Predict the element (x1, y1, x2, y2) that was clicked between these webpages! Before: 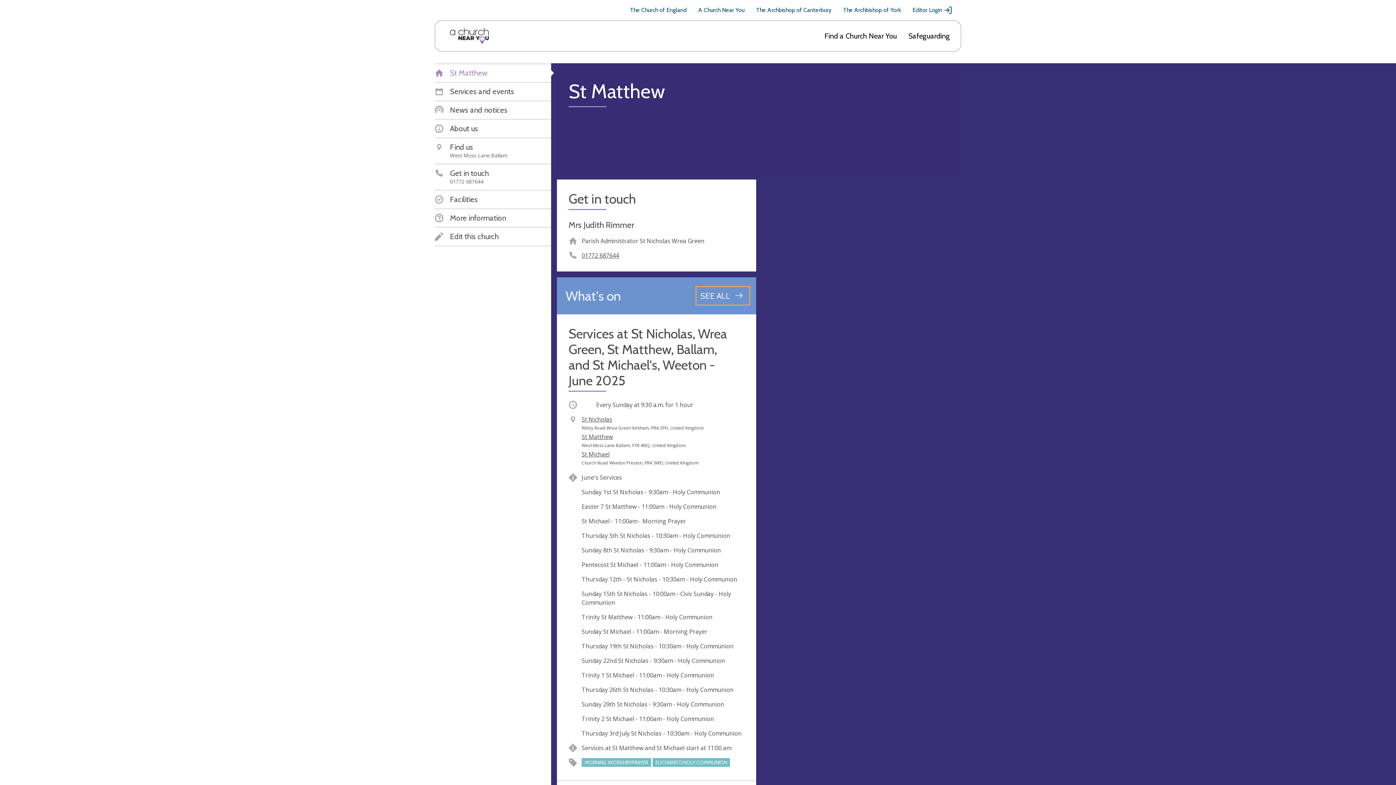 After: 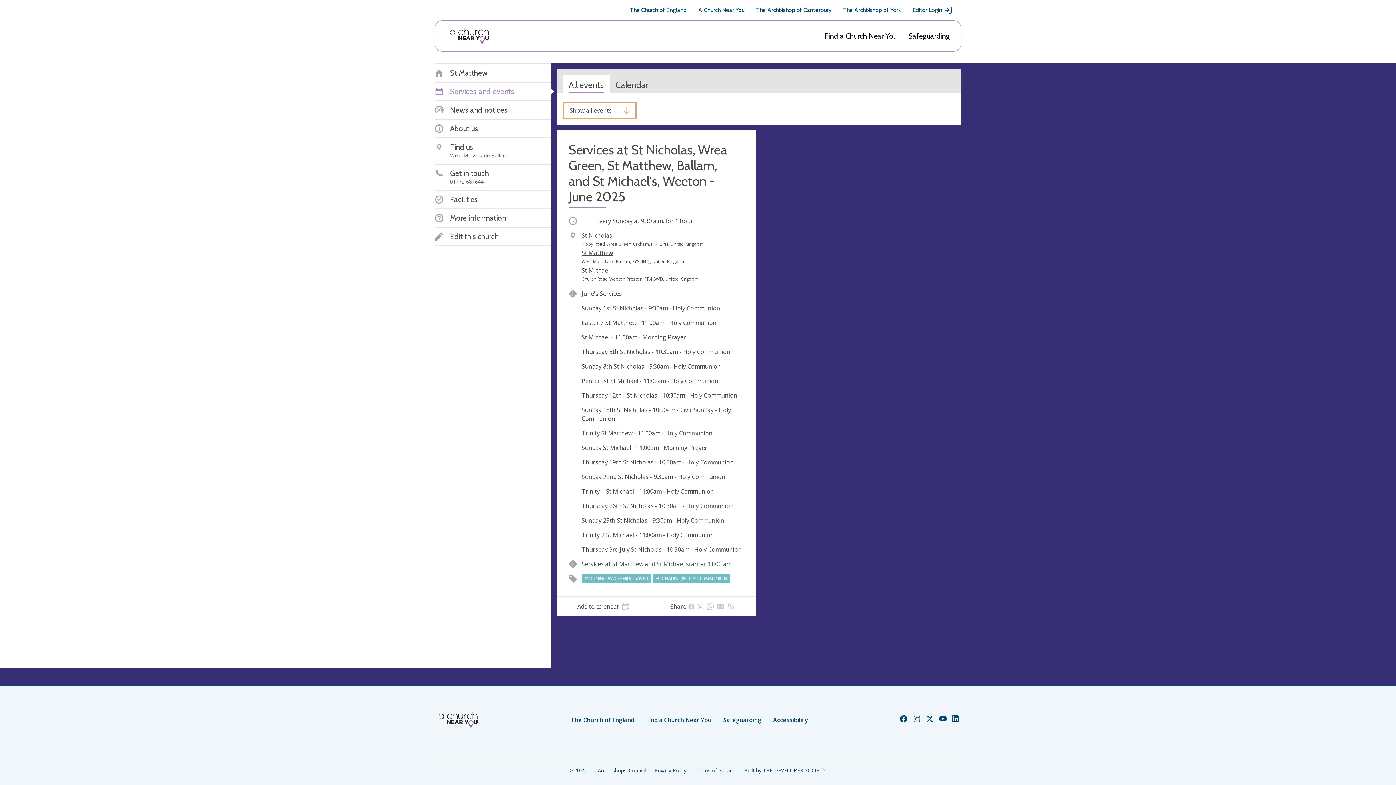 Action: label: See all events bbox: (695, 286, 750, 305)